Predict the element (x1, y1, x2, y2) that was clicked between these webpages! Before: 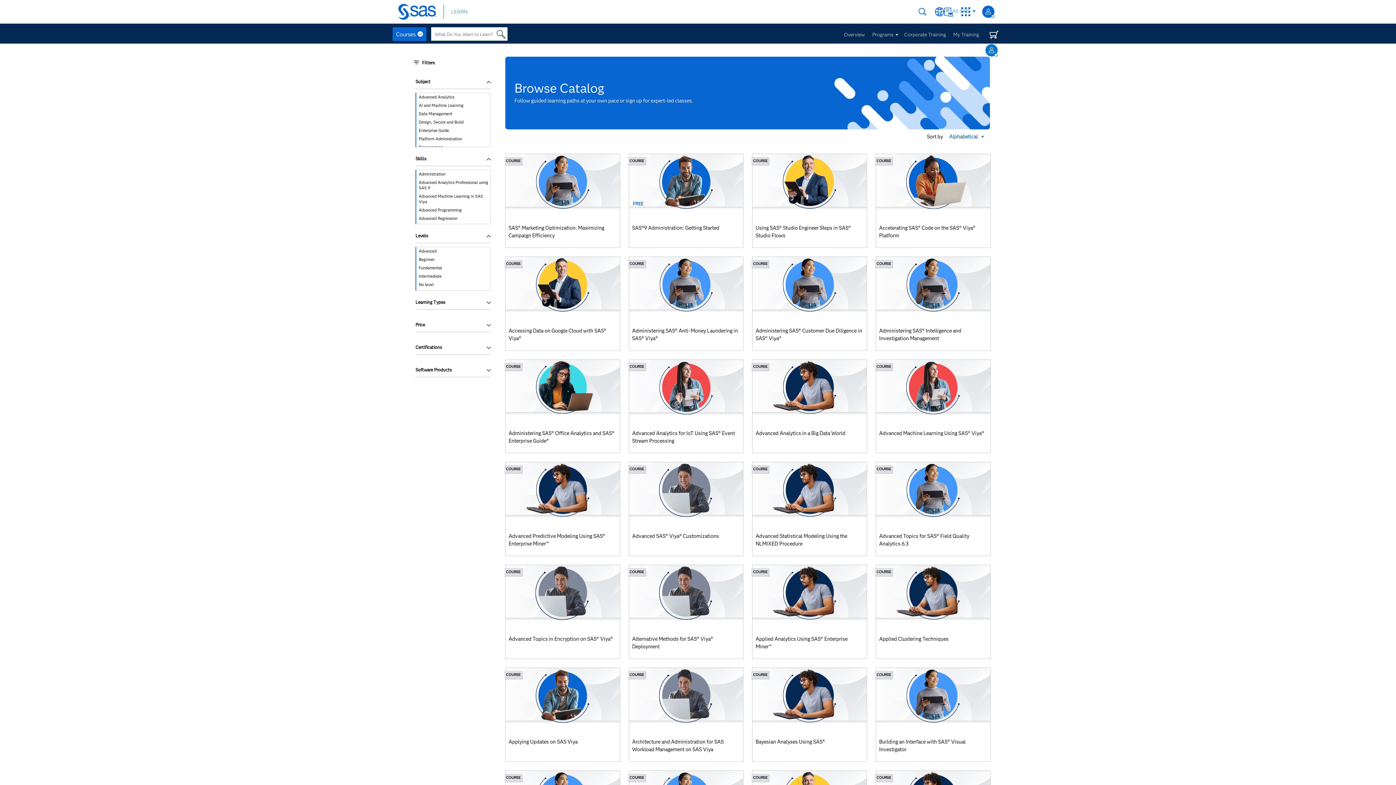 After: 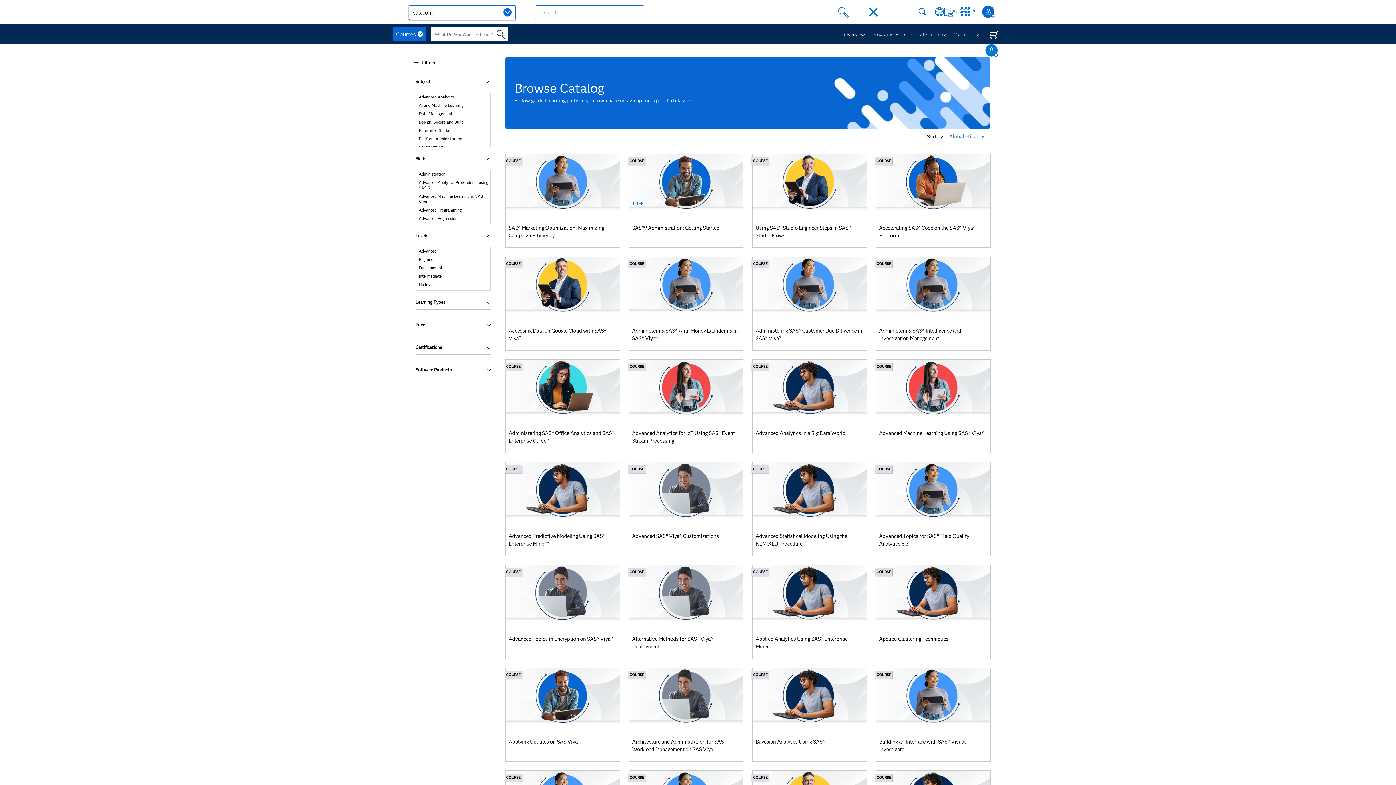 Action: label: Search bbox: (918, 7, 927, 16)